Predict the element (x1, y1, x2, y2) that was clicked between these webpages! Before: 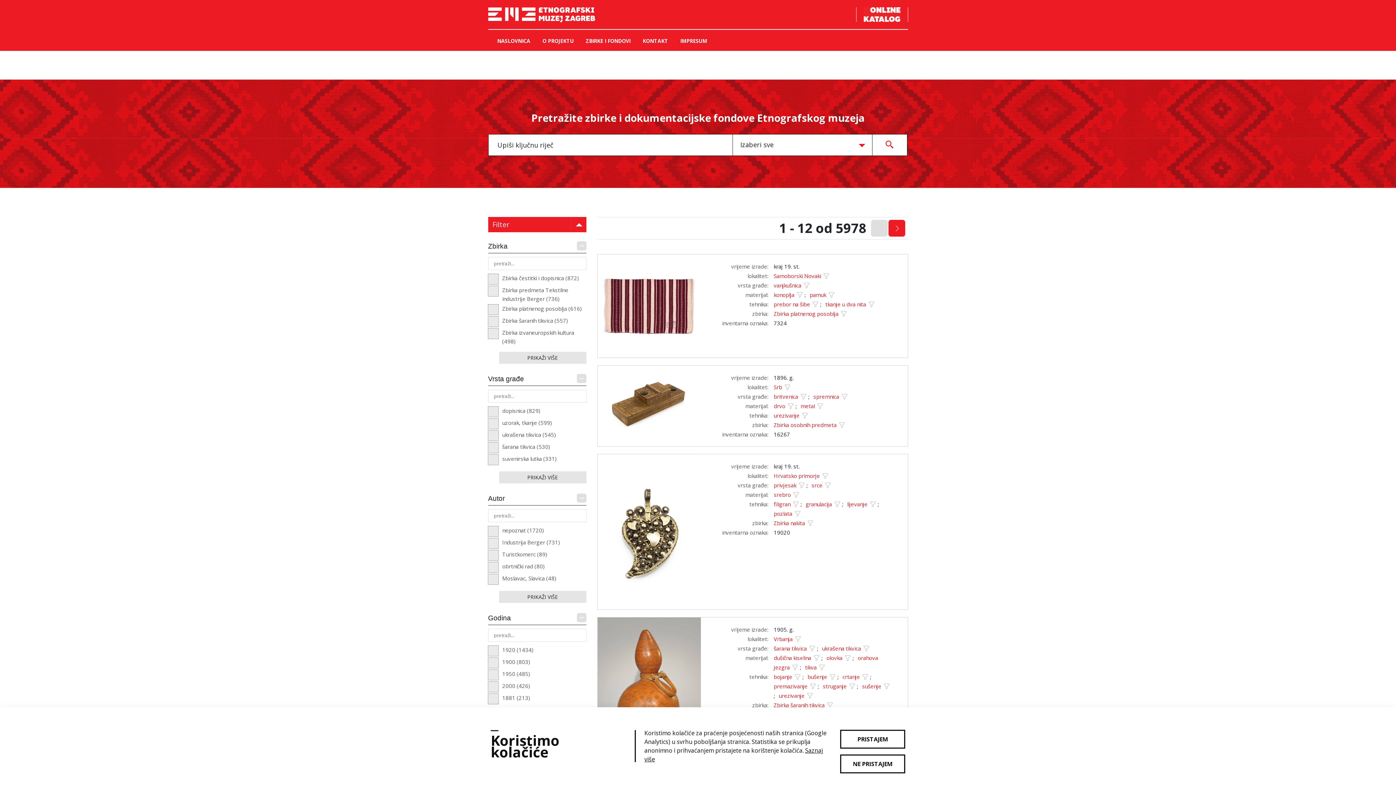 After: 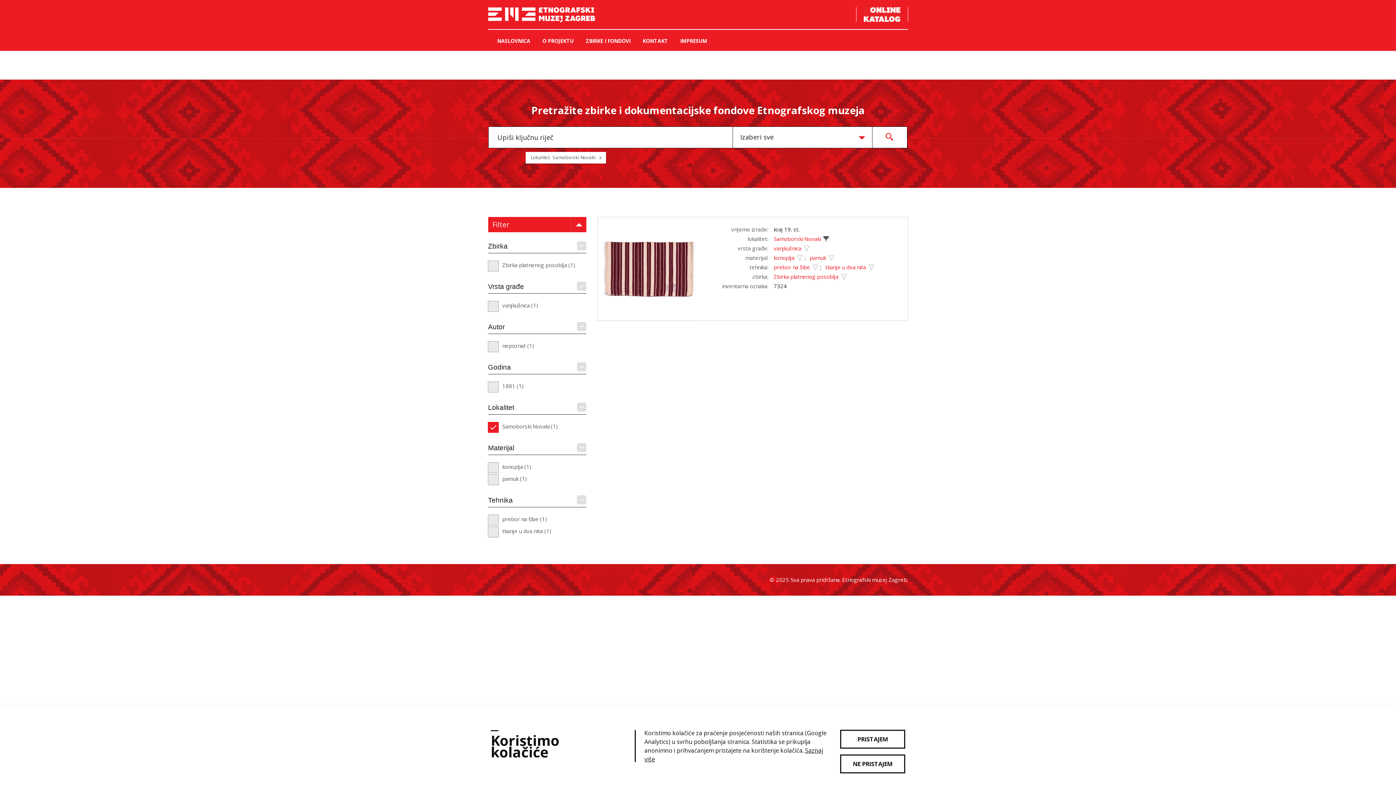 Action: bbox: (773, 272, 821, 279) label: Samoborski Novaki